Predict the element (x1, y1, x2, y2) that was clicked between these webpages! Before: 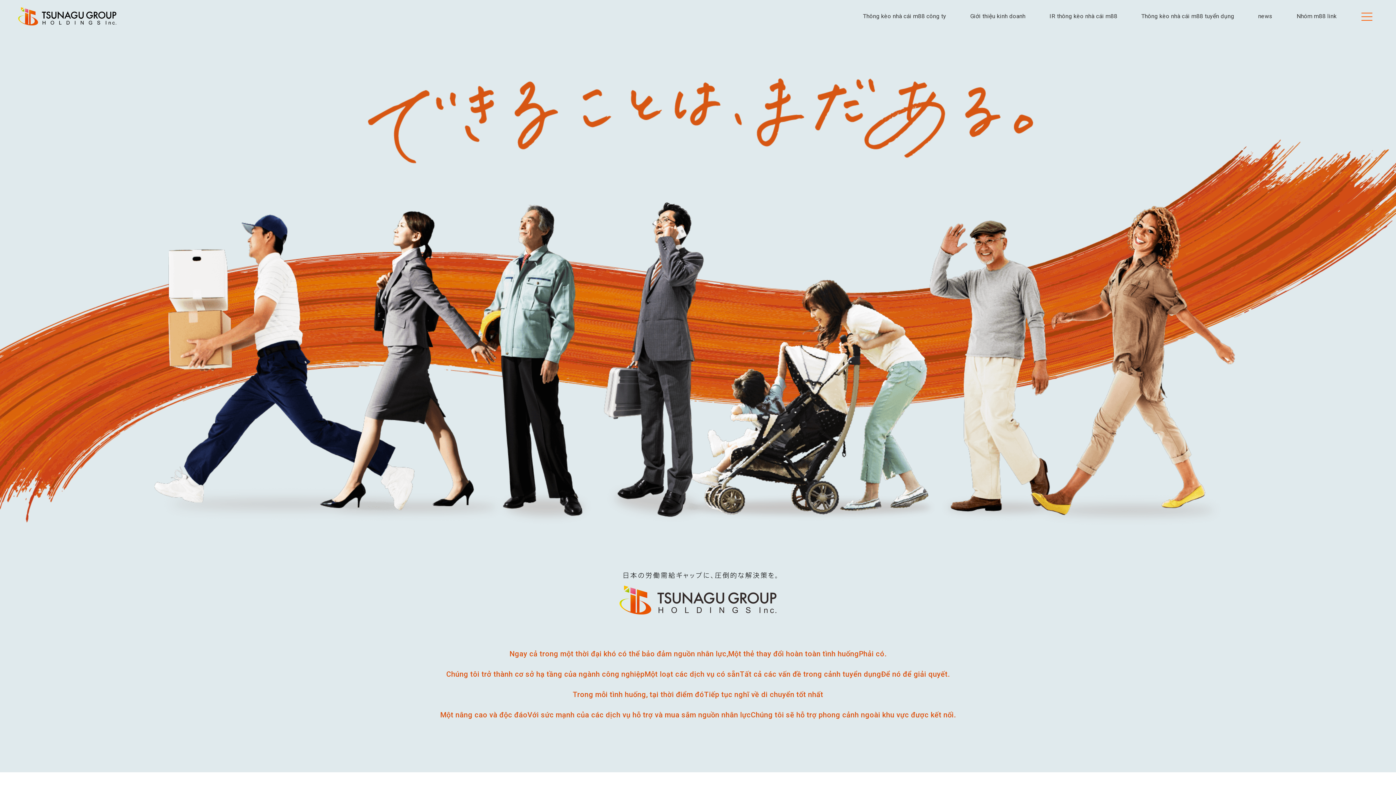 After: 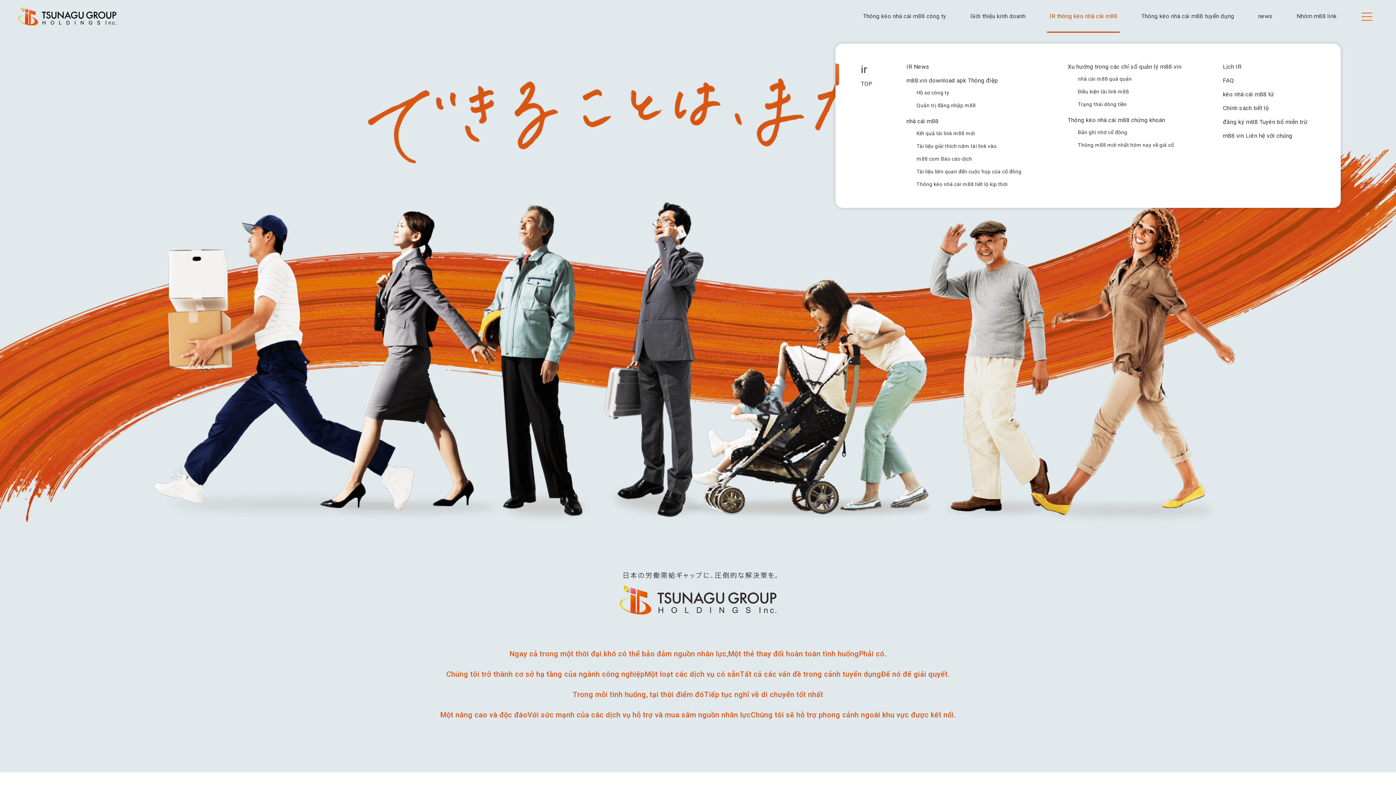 Action: label: IR thông kèo nhà cái m88 bbox: (1042, 0, 1124, 32)